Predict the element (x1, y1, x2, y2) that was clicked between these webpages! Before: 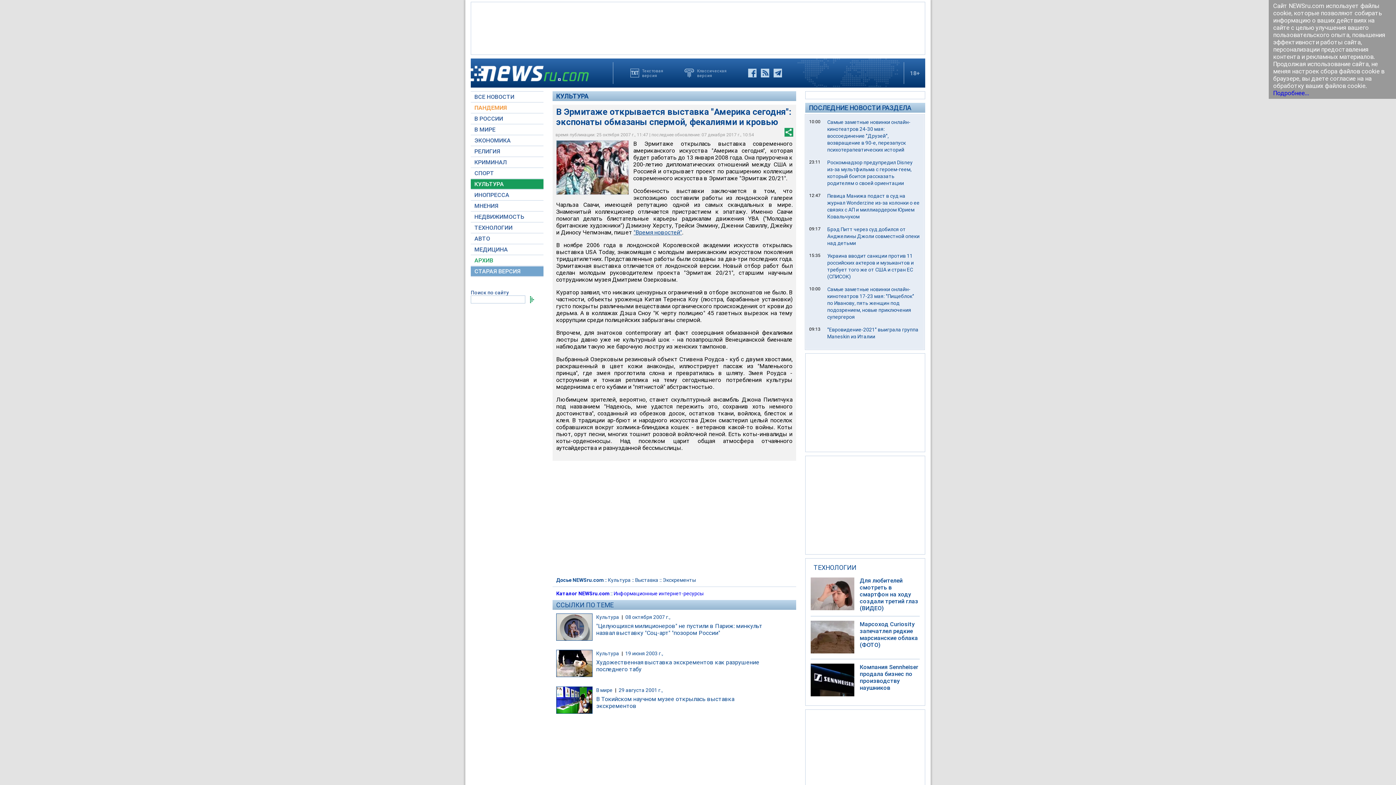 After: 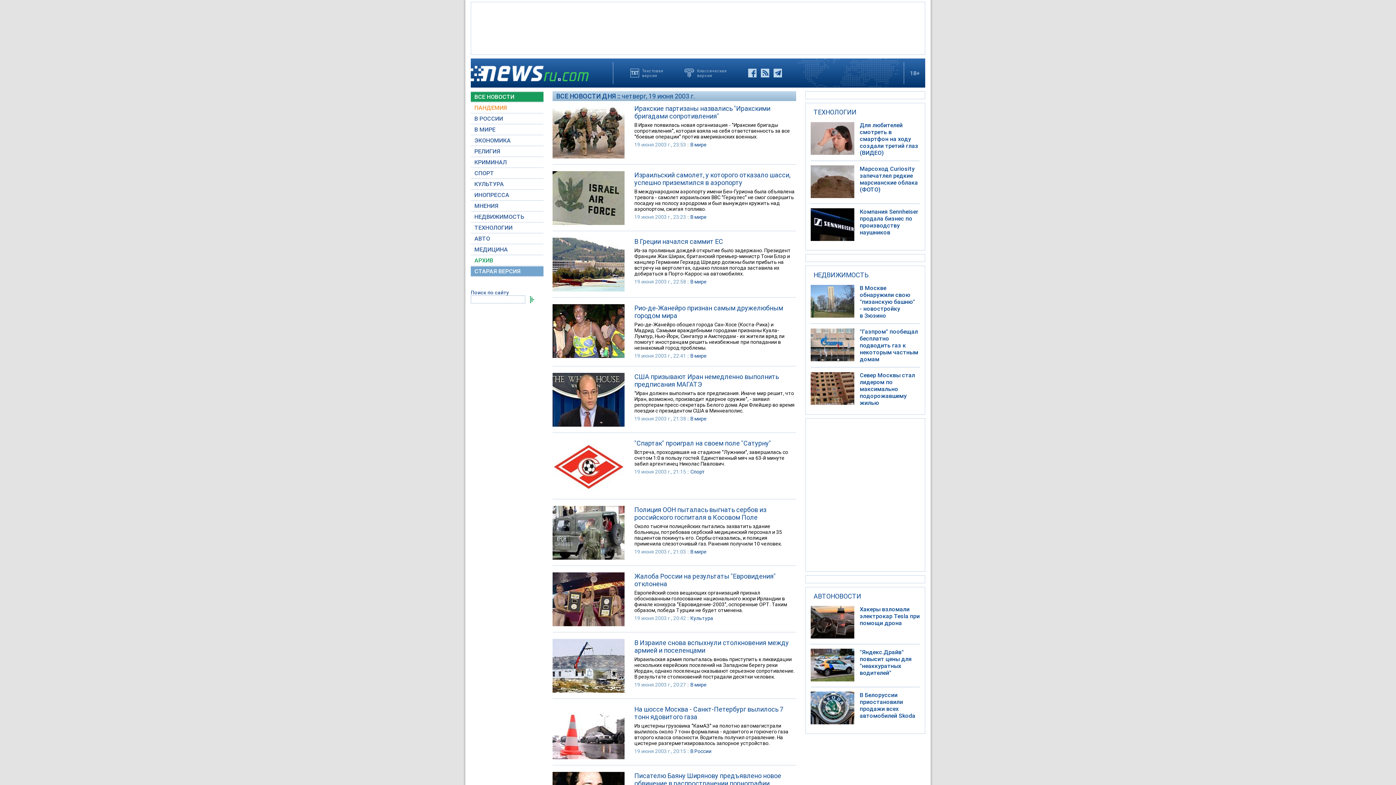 Action: label: 19 июня 2003 г., bbox: (625, 651, 663, 656)